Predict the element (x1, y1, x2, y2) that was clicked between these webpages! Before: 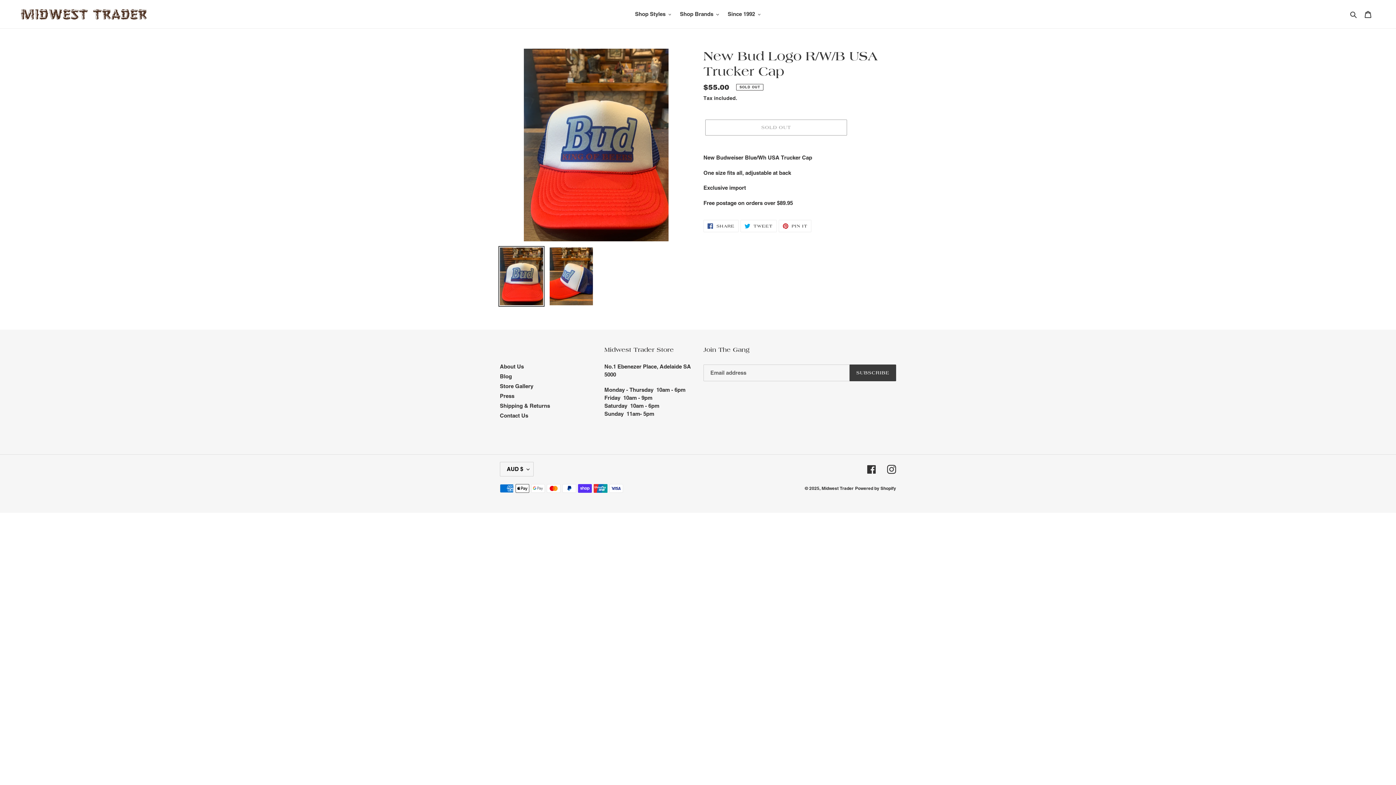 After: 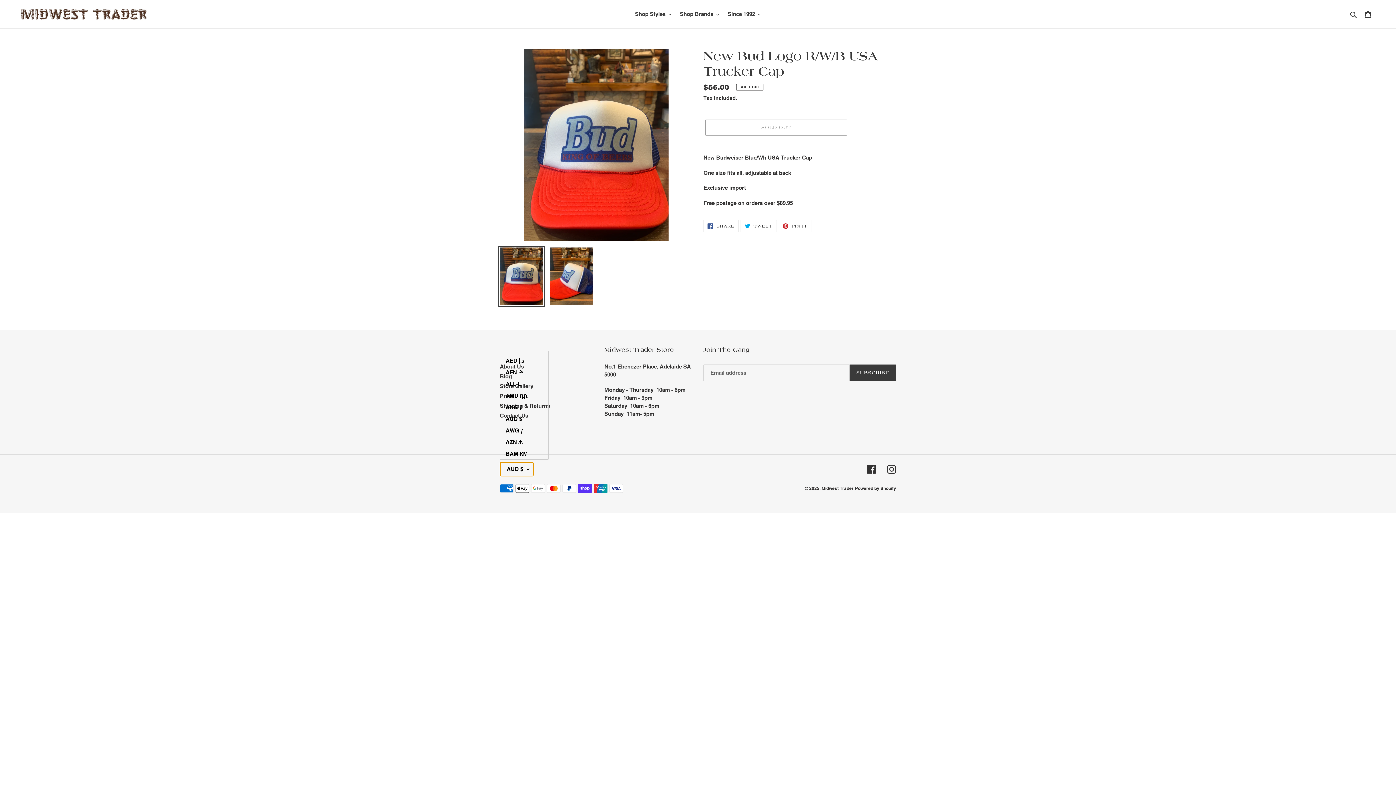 Action: bbox: (500, 462, 533, 476) label: AUD $